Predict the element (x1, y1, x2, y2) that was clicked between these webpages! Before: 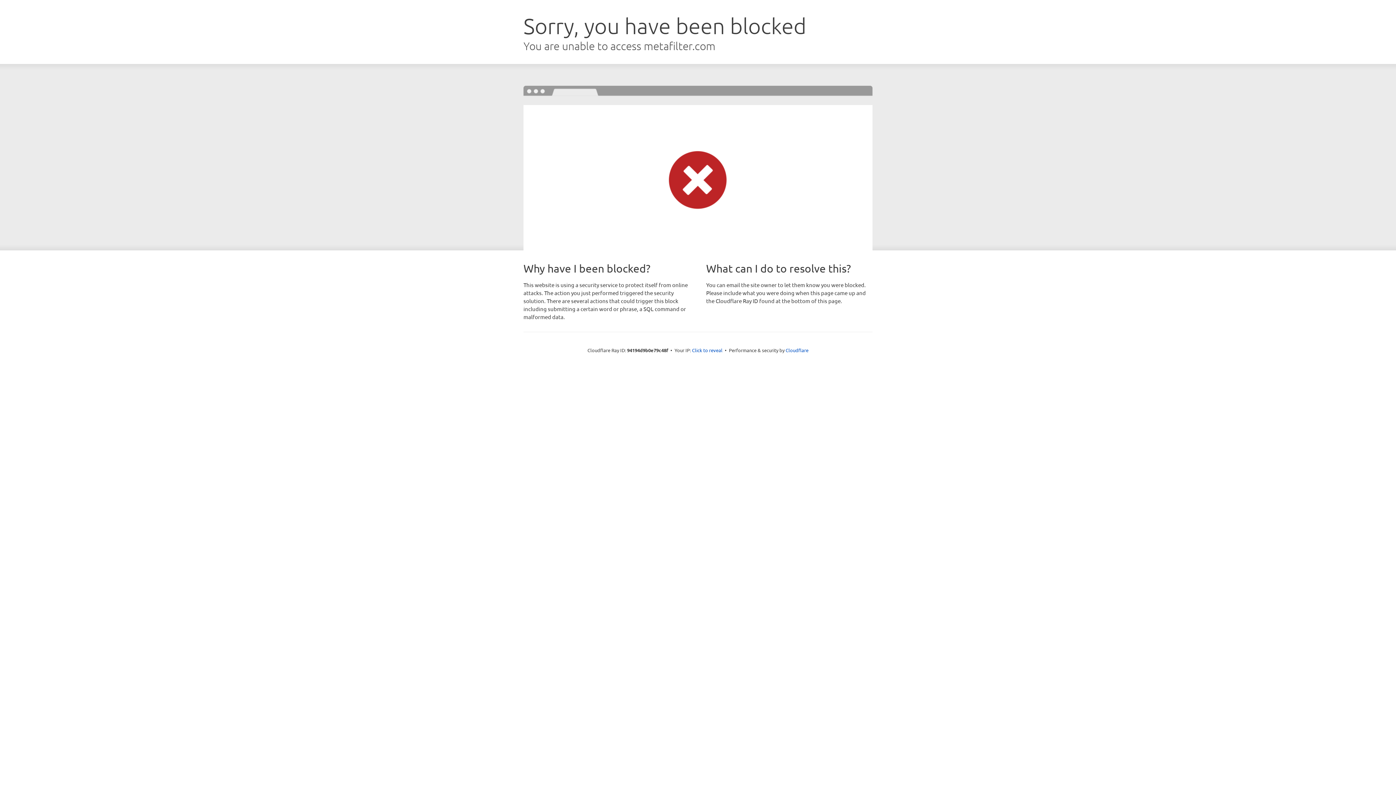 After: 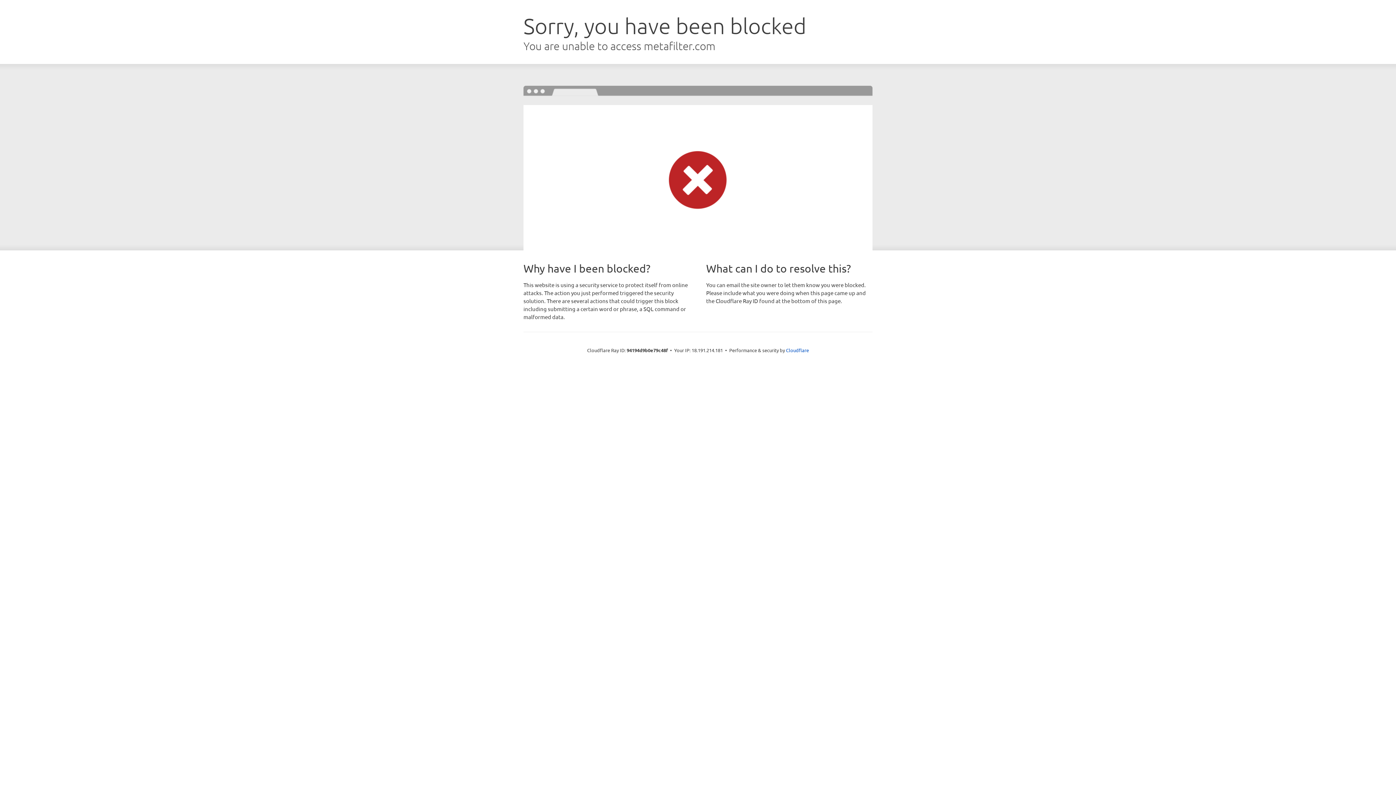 Action: label: Click to reveal bbox: (692, 346, 722, 353)